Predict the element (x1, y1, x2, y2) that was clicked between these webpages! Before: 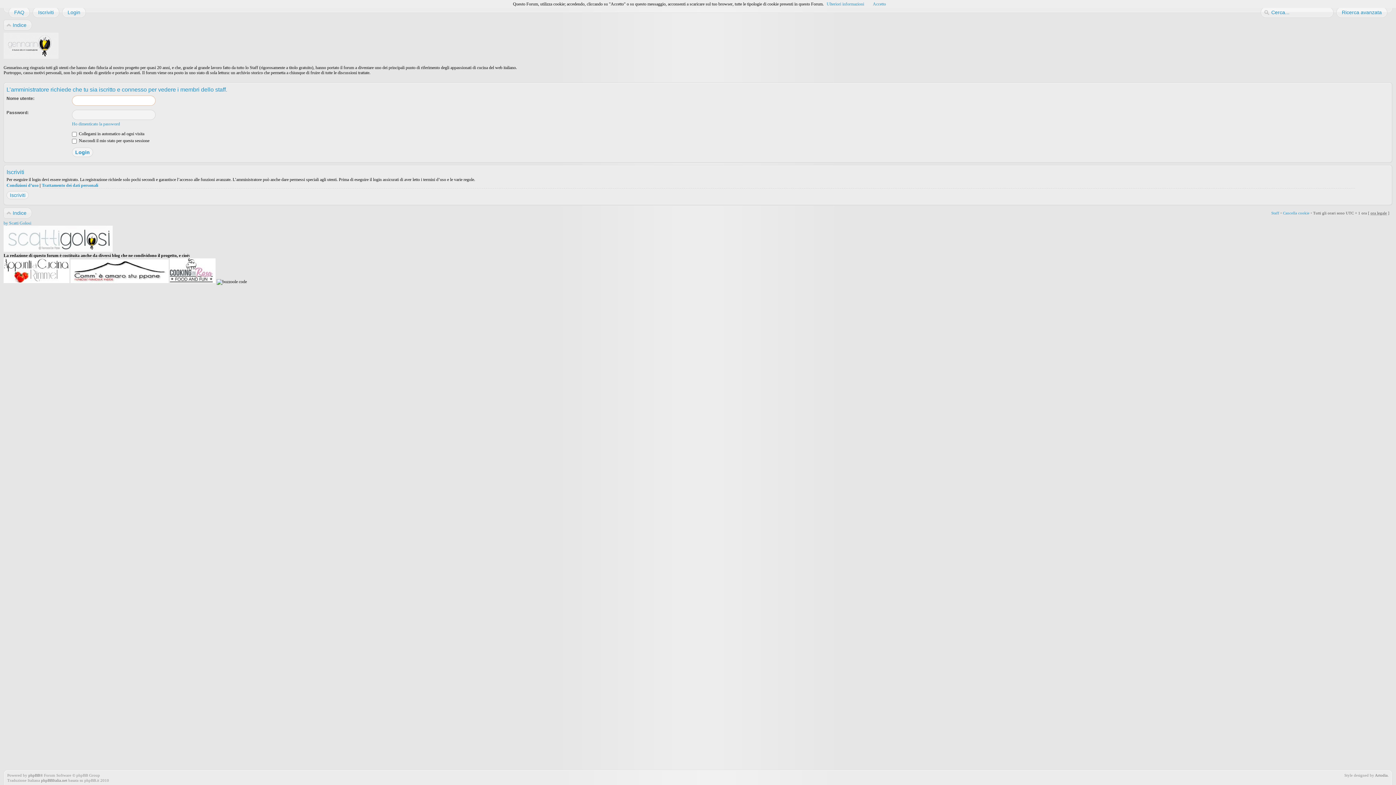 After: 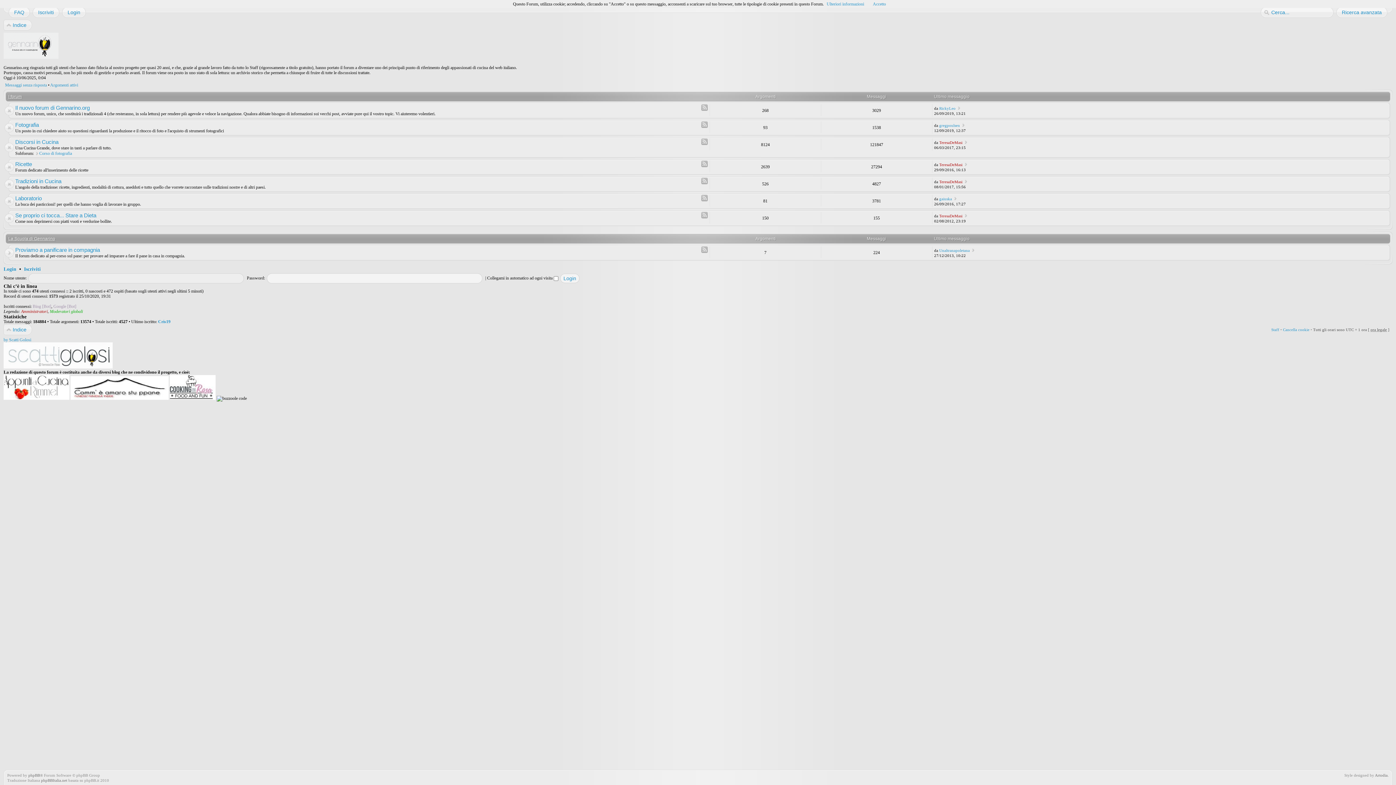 Action: bbox: (7, 19, 32, 30) label: Indice